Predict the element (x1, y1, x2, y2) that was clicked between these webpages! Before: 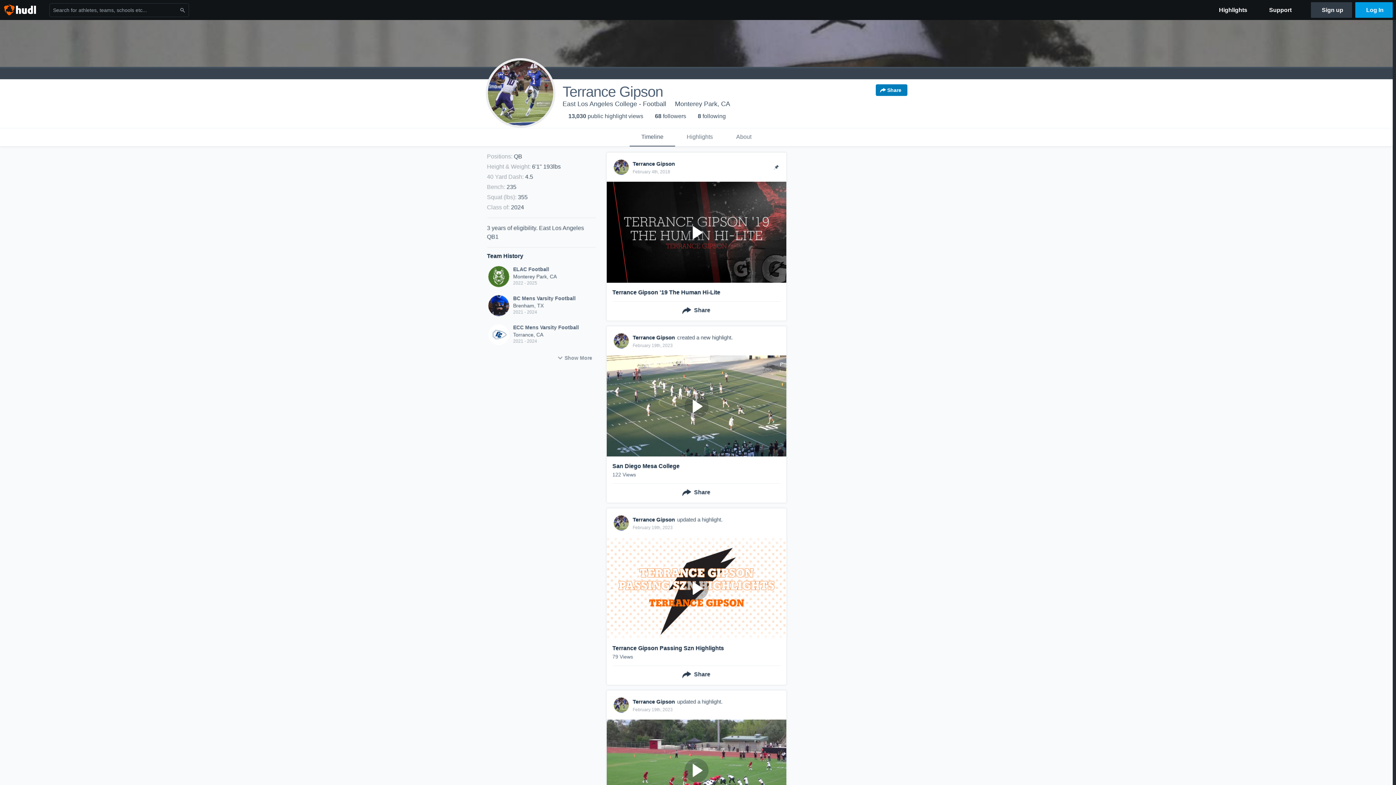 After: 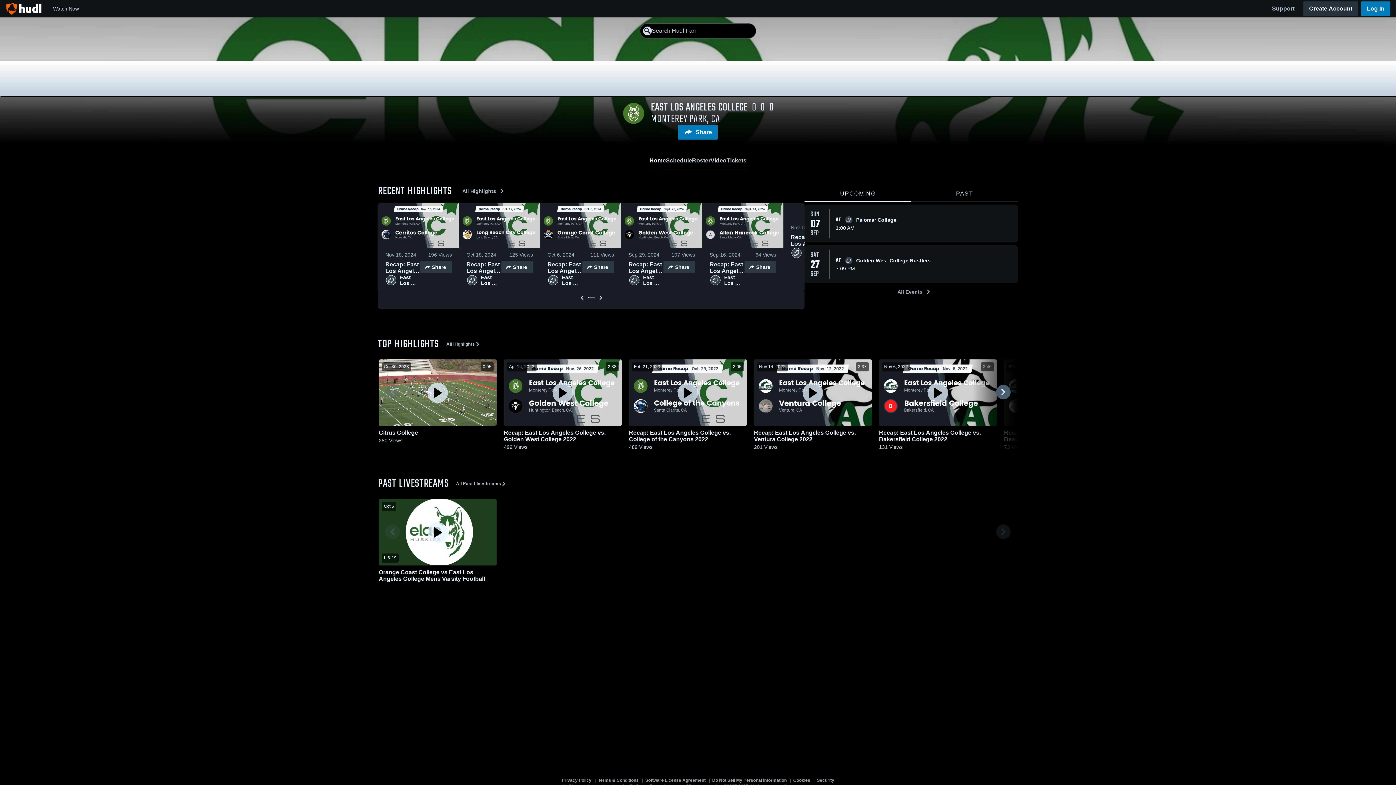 Action: bbox: (562, 100, 666, 107) label: East Los Angeles College - Football